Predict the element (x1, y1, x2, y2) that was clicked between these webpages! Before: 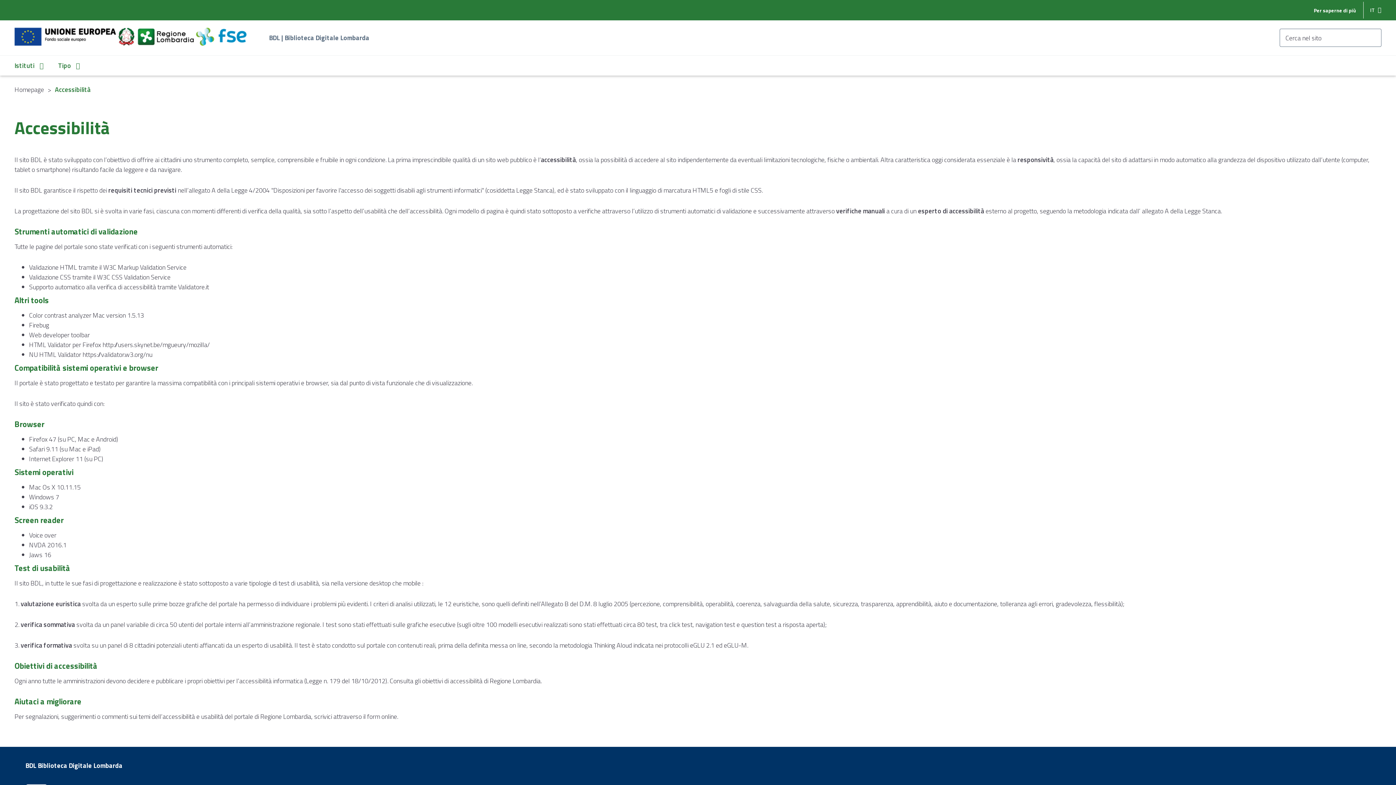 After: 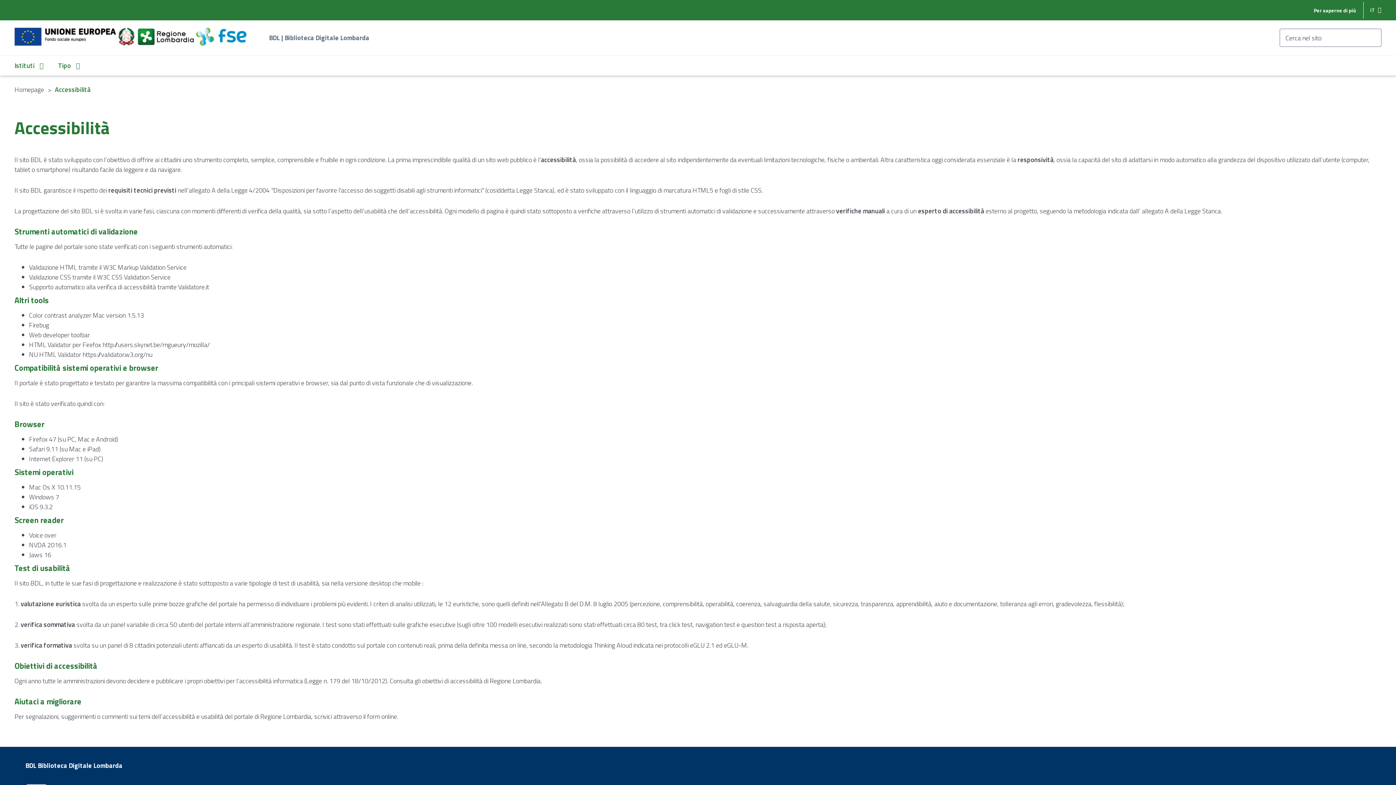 Action: bbox: (137, 27, 196, 37) label:  